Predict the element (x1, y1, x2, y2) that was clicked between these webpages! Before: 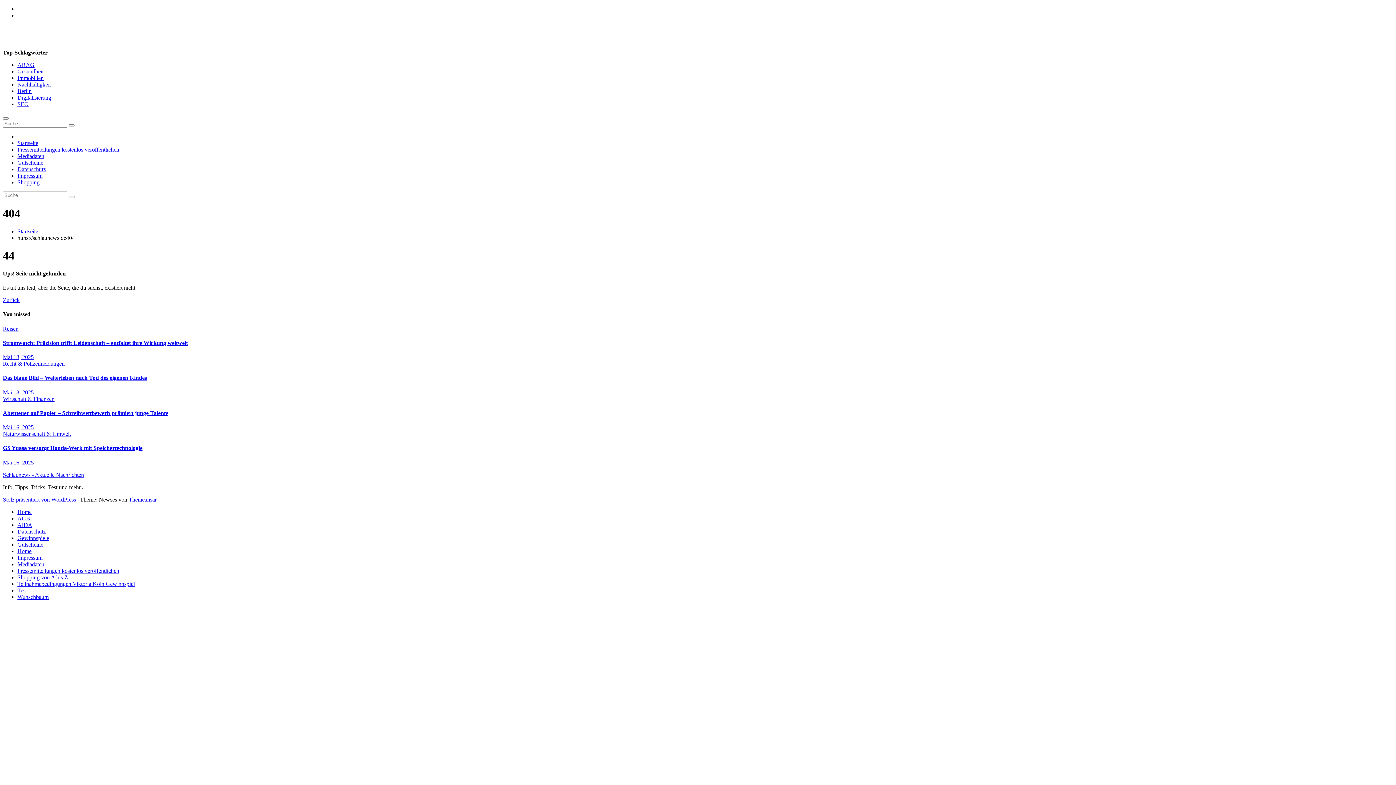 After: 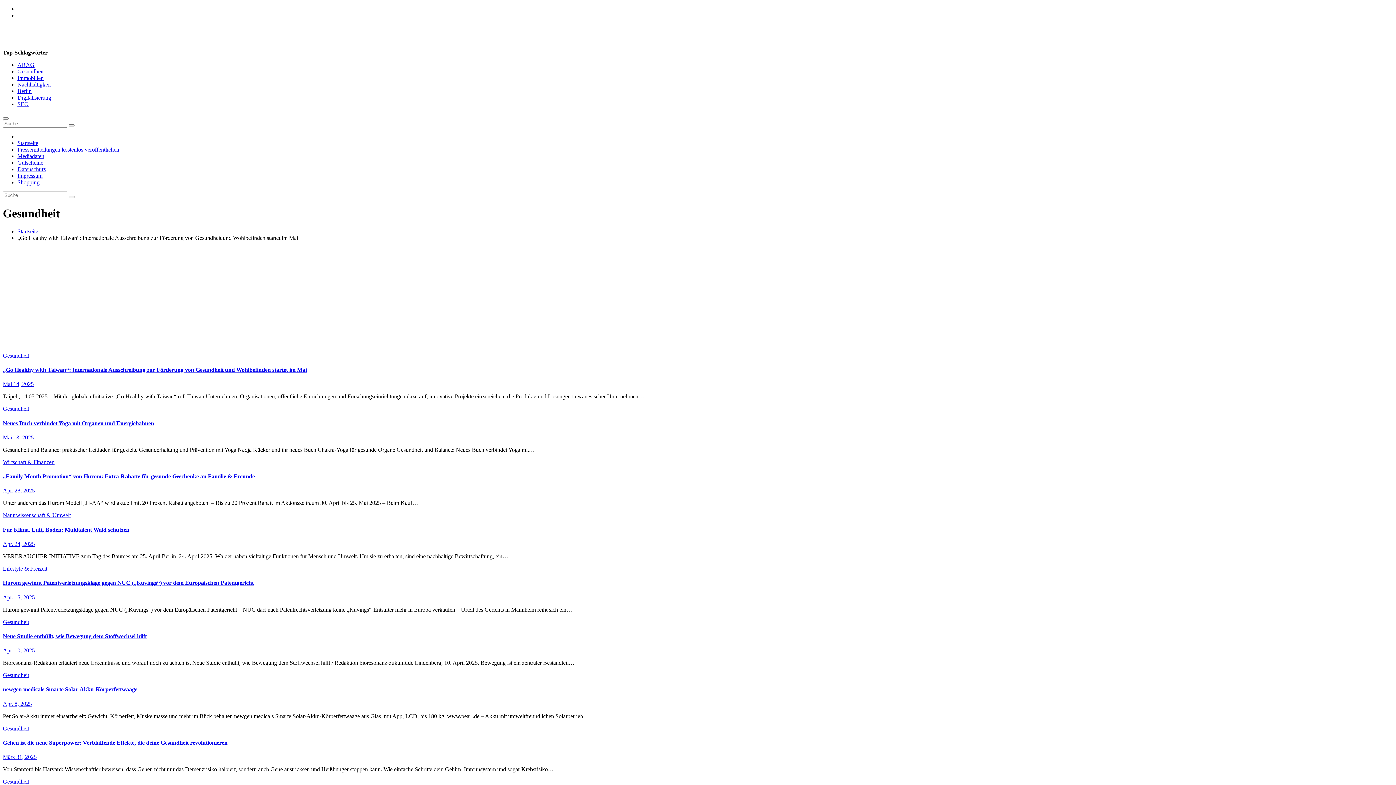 Action: bbox: (17, 68, 43, 74) label: Gesundheit